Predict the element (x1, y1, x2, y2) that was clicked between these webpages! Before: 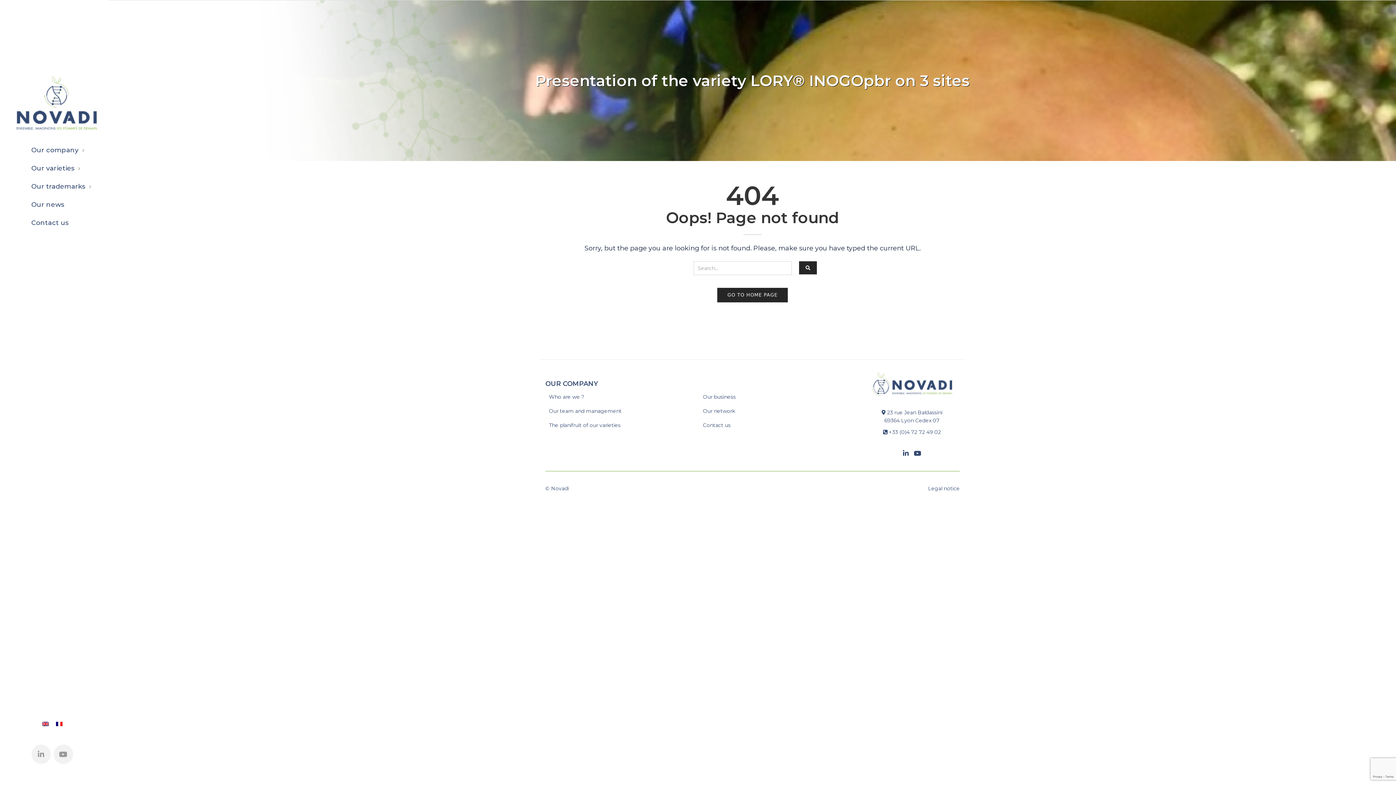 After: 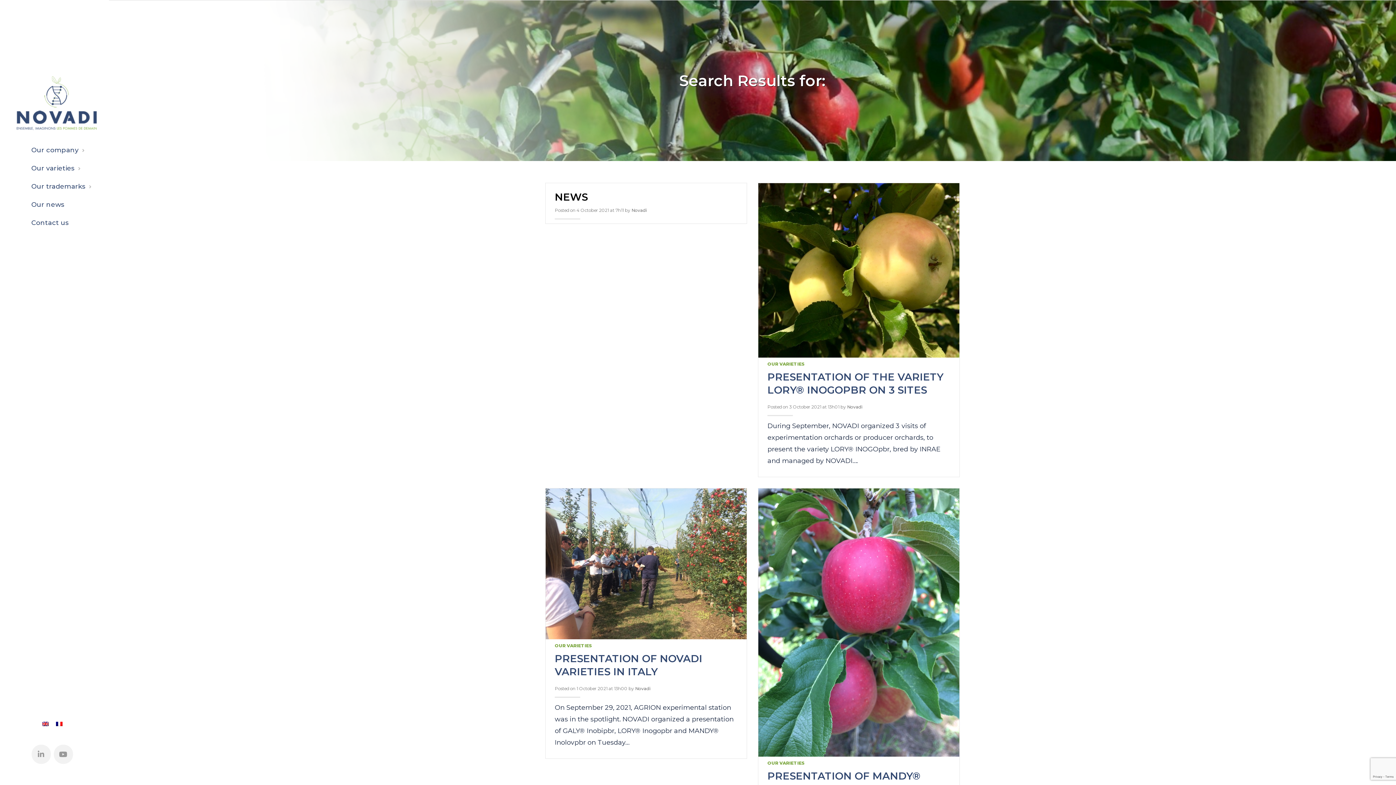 Action: bbox: (799, 261, 817, 274)